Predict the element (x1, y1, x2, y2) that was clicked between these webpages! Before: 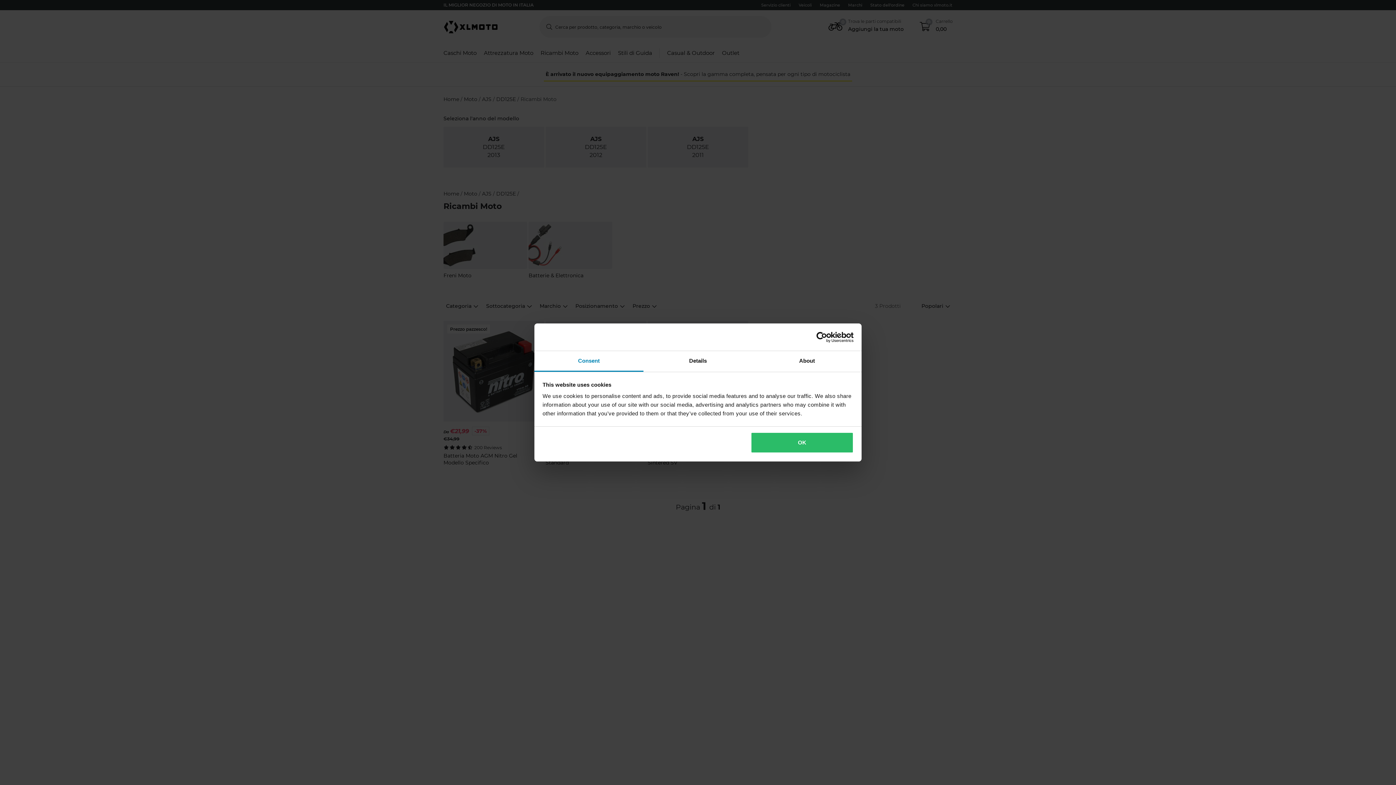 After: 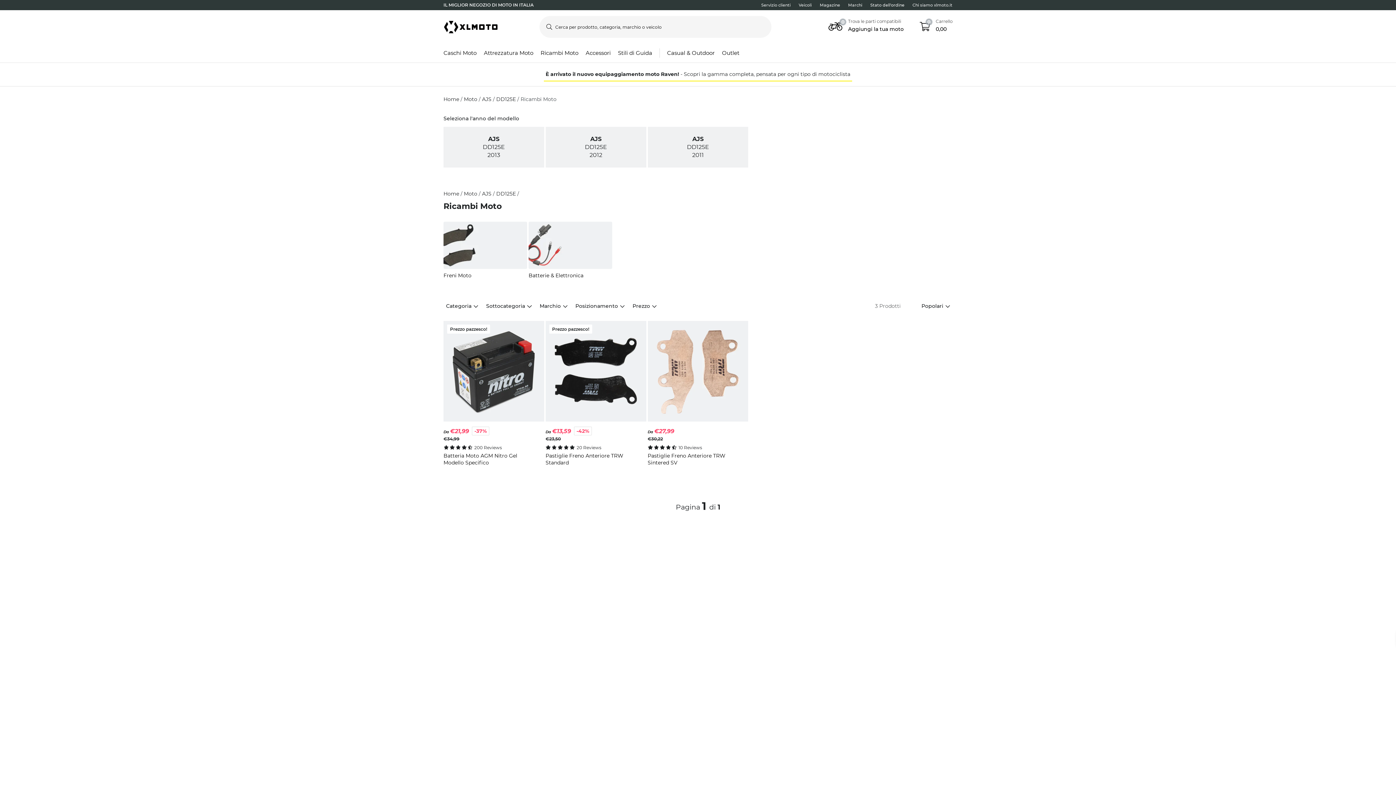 Action: label: OK bbox: (751, 432, 853, 453)